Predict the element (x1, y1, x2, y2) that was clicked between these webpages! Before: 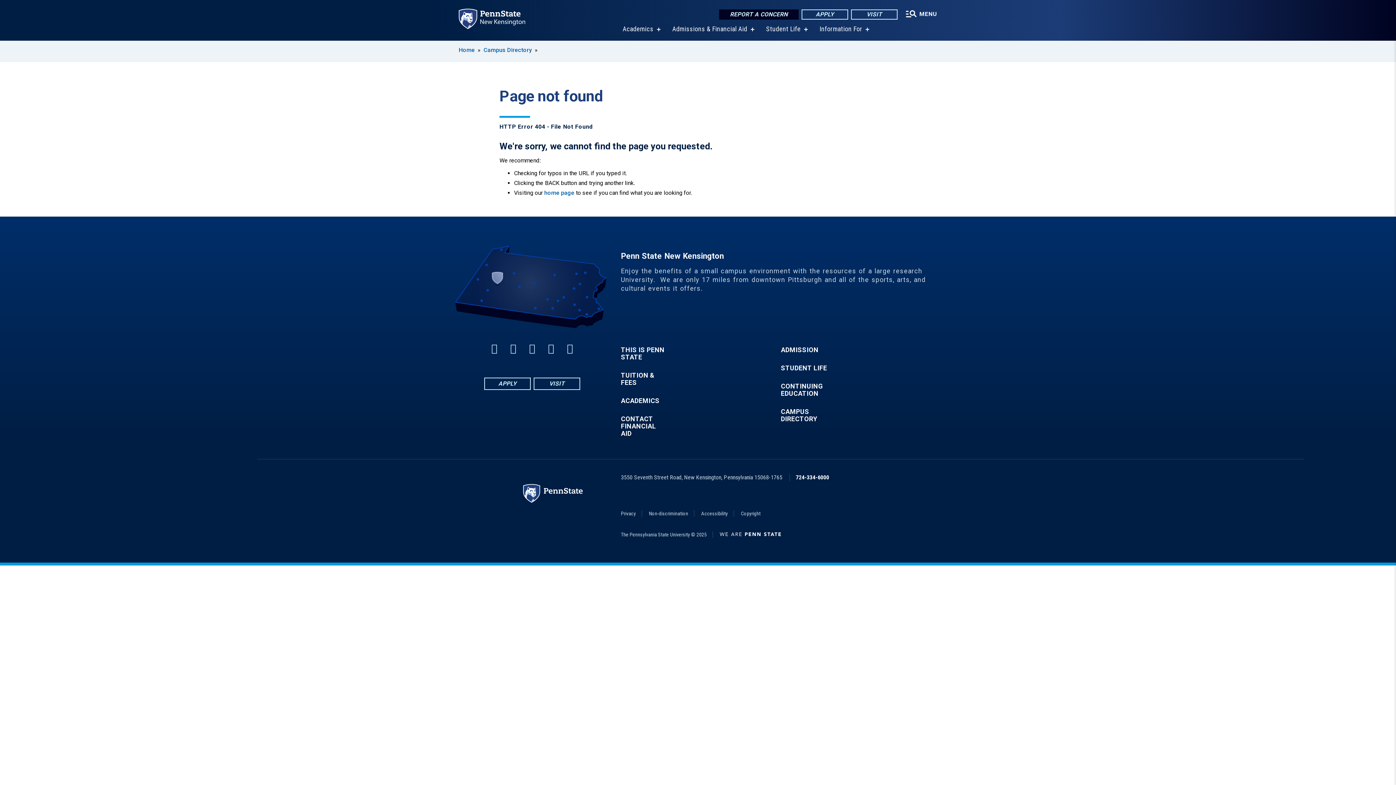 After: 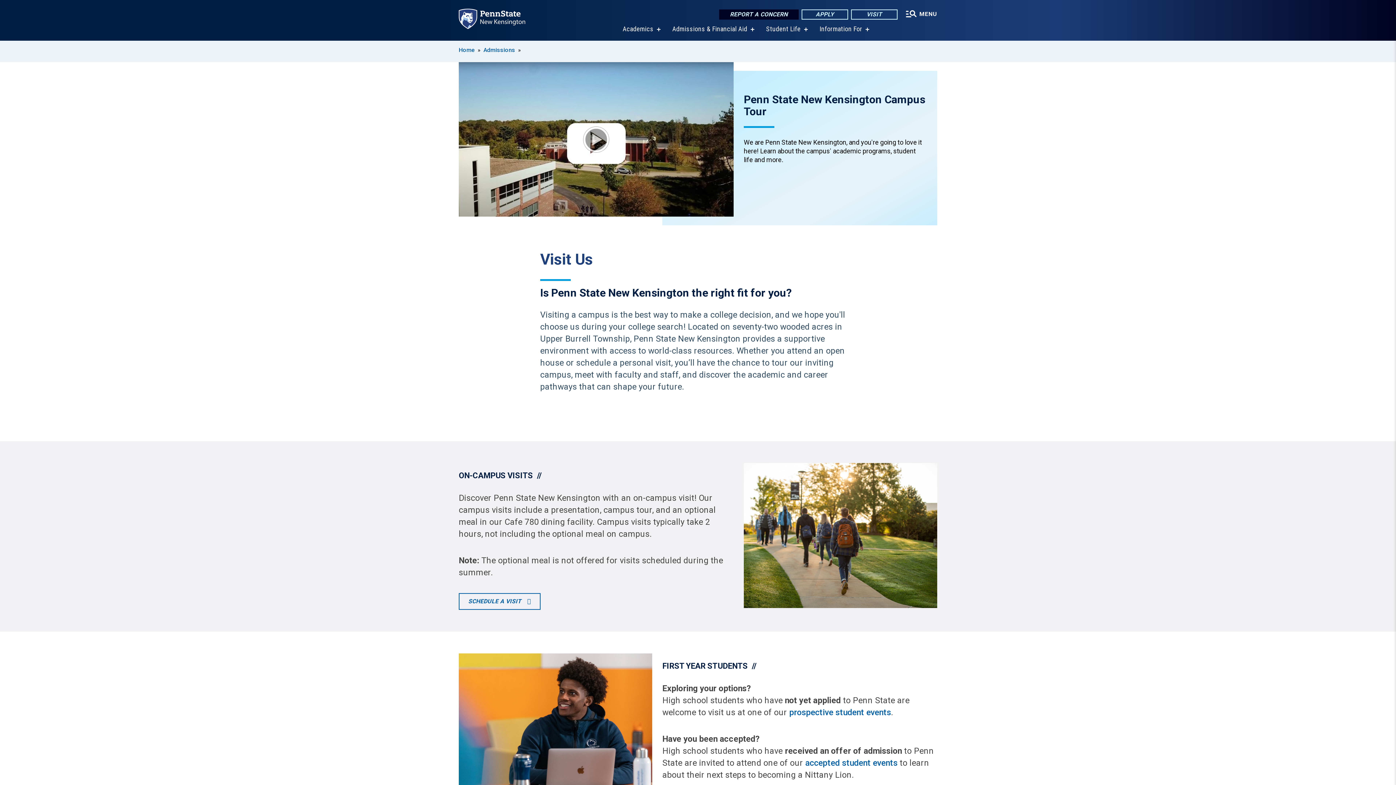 Action: bbox: (533, 377, 580, 390) label: VISIT